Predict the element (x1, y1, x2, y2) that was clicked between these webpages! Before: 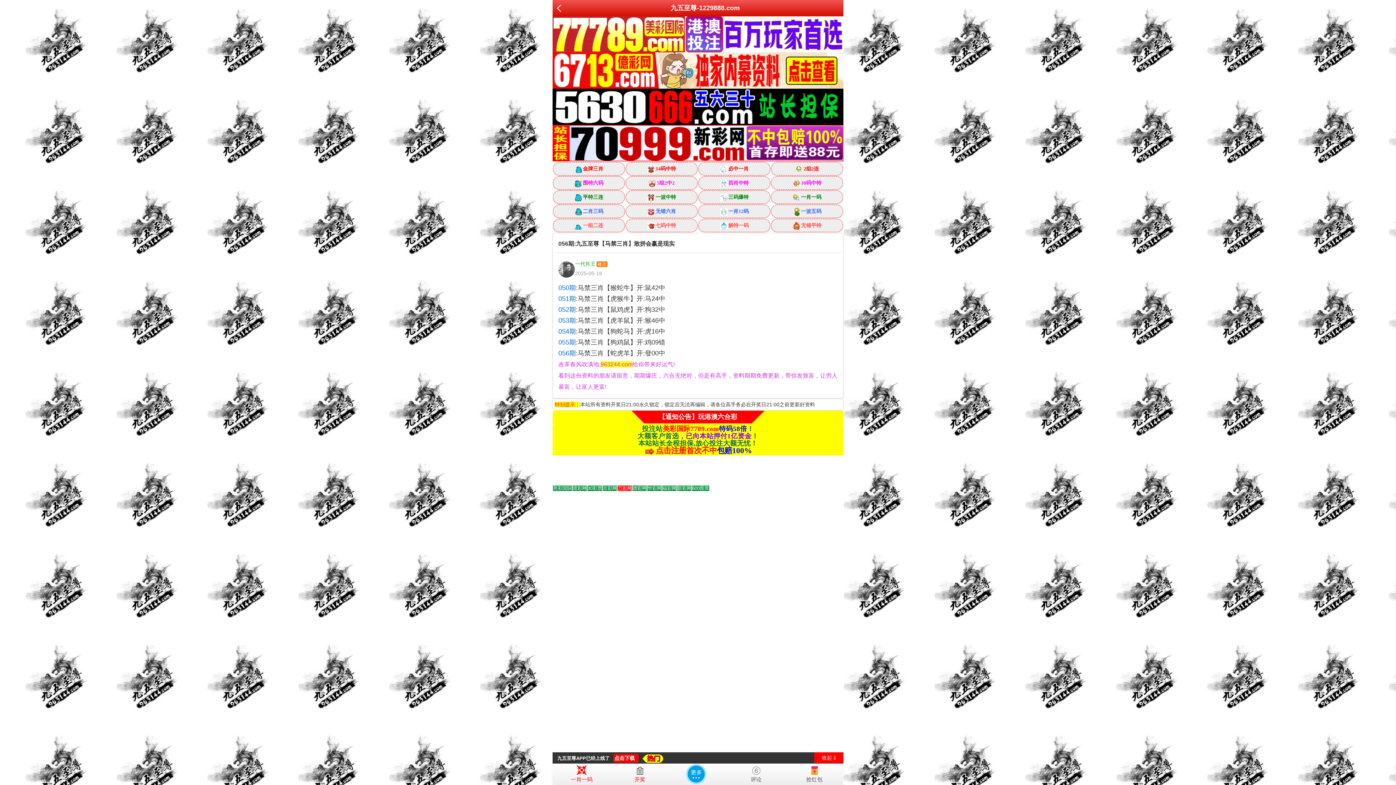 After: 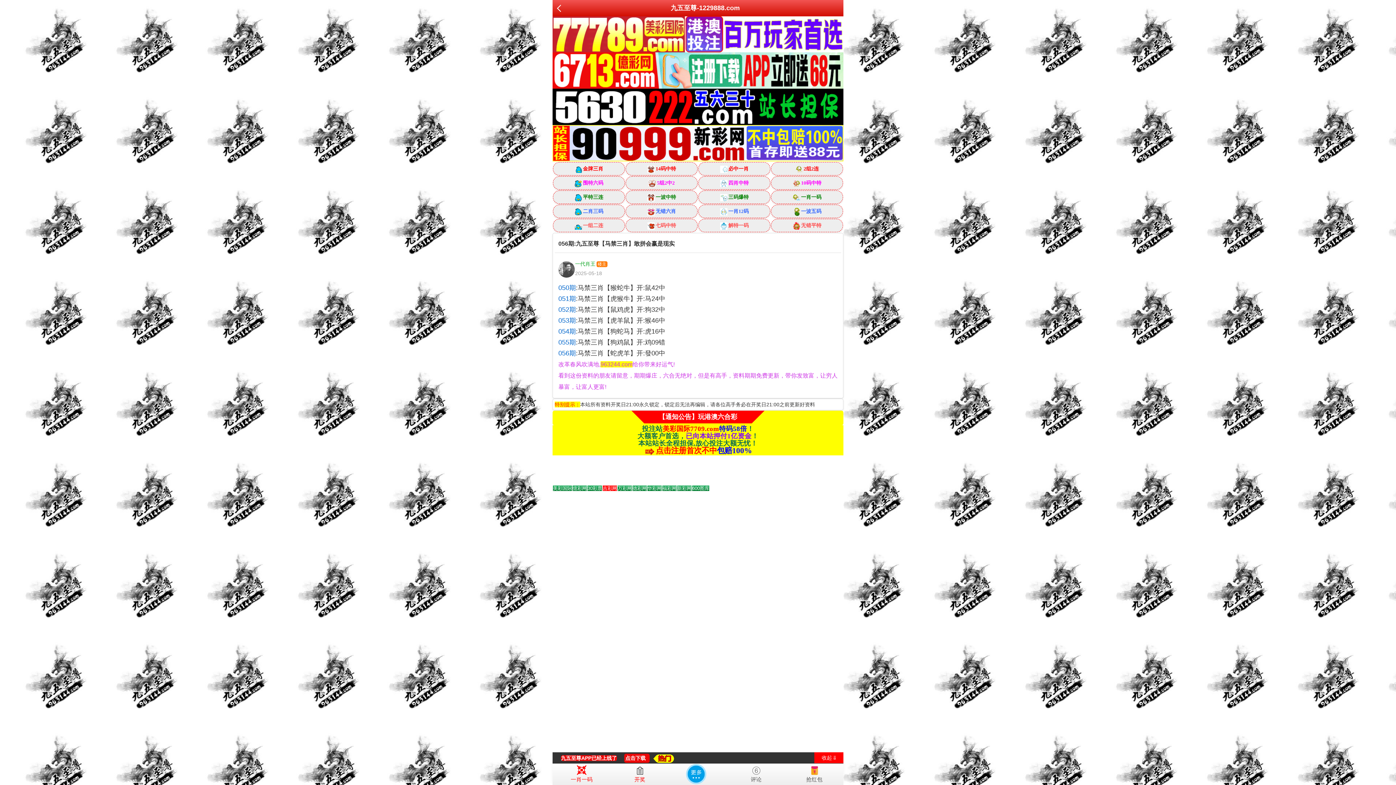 Action: bbox: (557, 756, 609, 761) label: 九五至尊APP已经上线了